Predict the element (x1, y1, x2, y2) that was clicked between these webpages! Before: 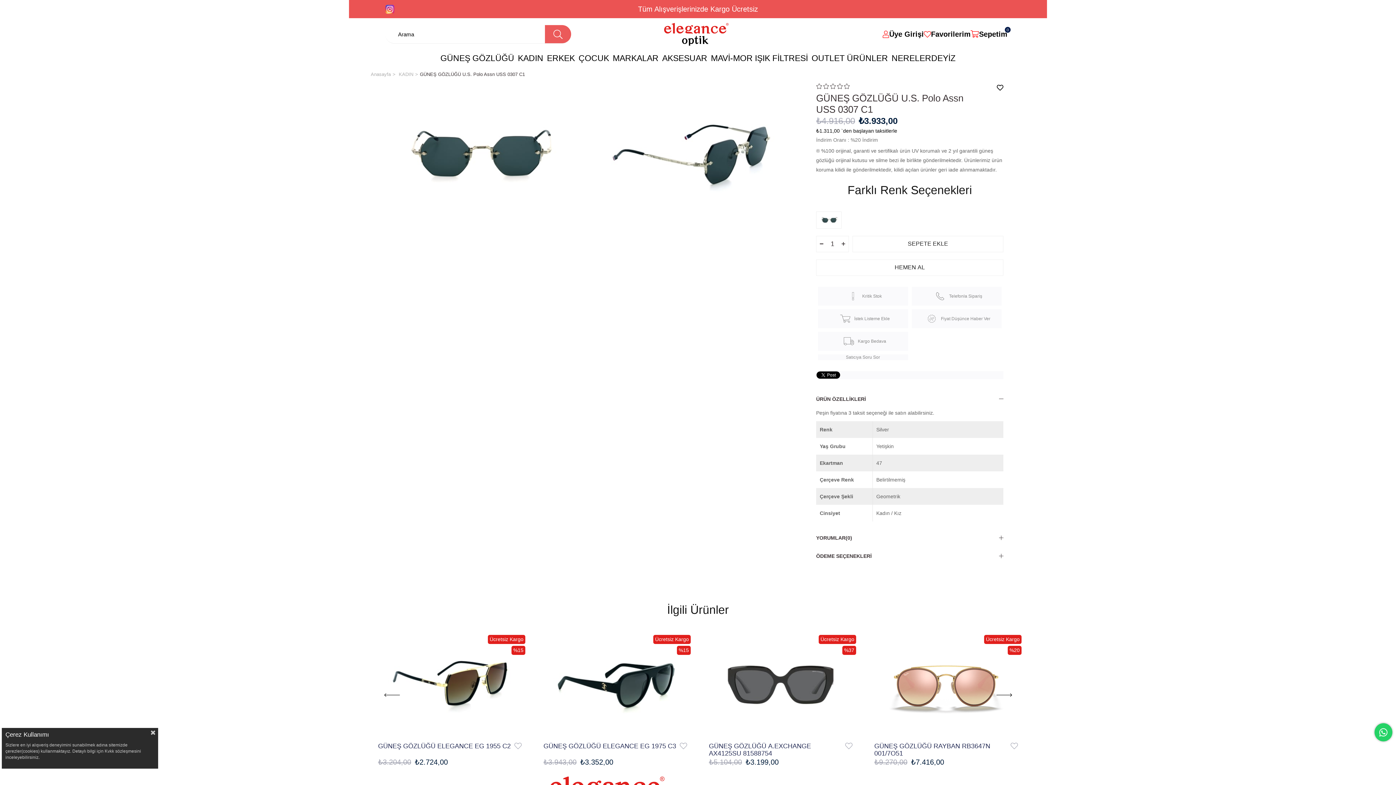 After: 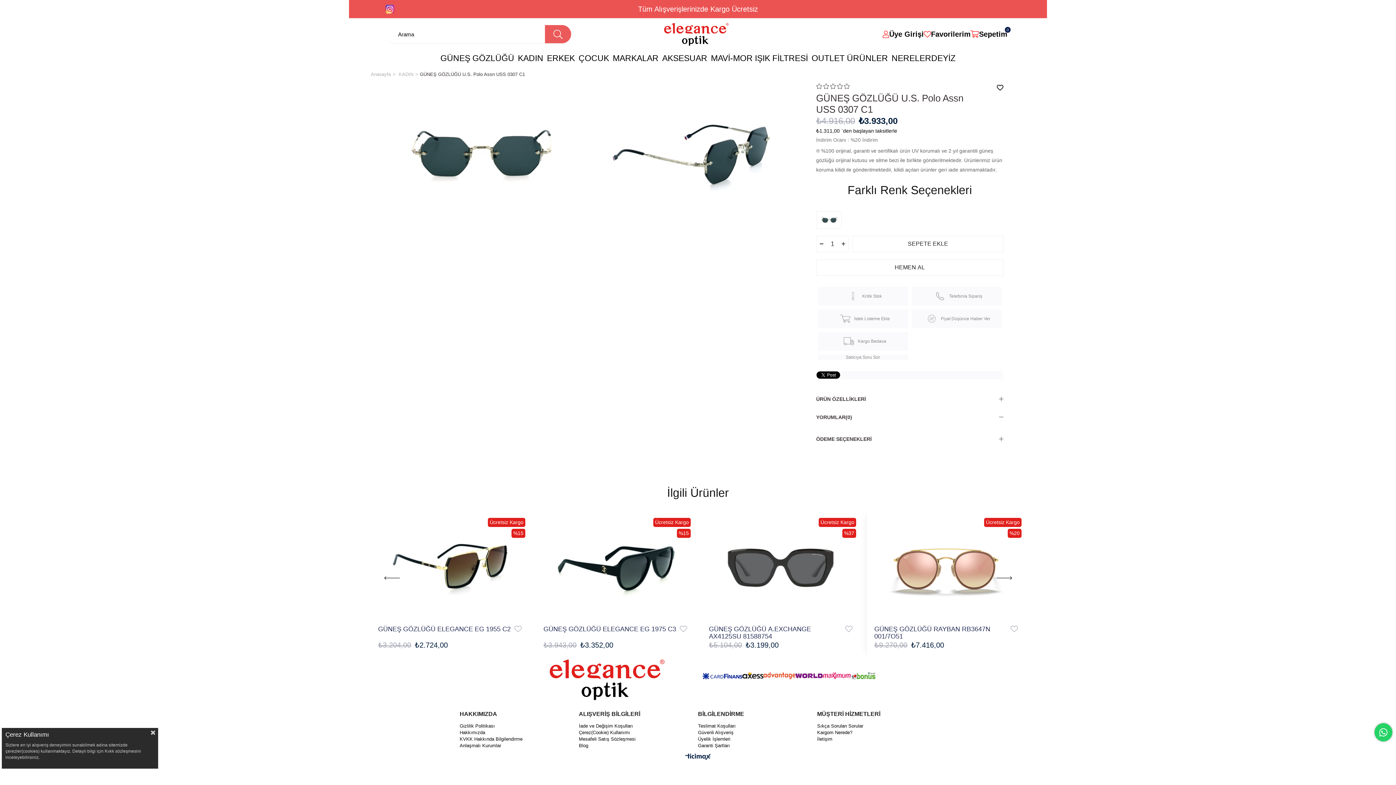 Action: bbox: (816, 528, 1003, 547) label: YORUMLAR(0)